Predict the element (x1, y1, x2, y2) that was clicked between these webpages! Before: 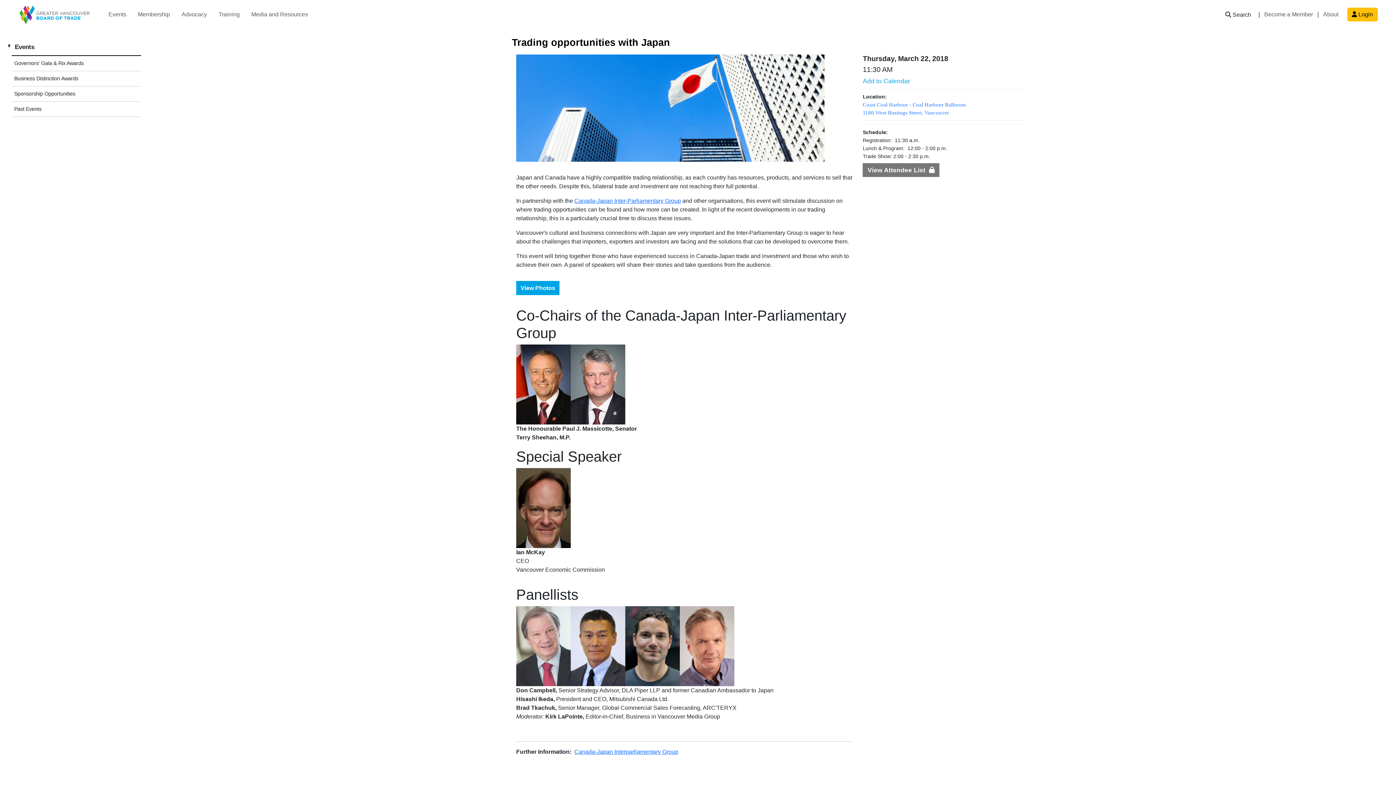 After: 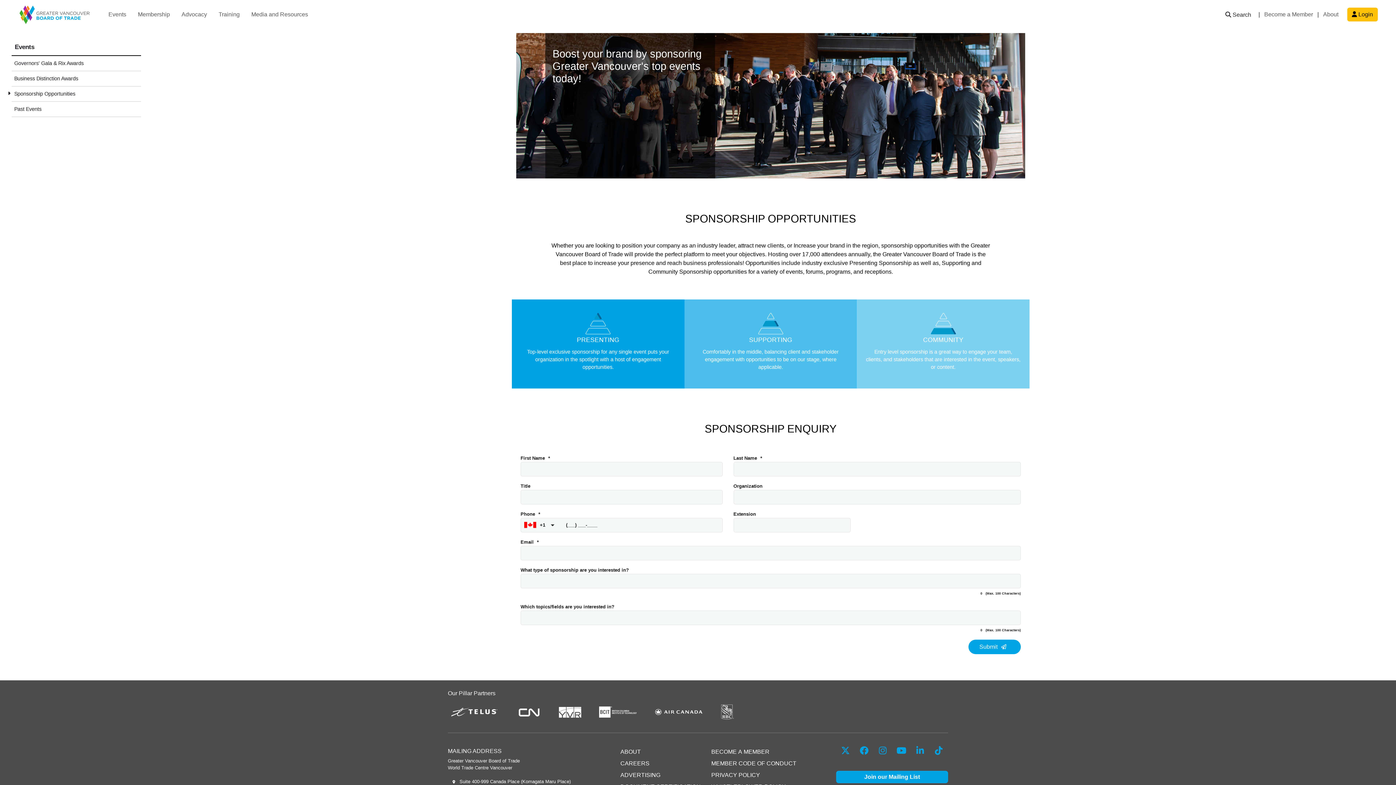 Action: label: Sponsorship Opportunities bbox: (11, 86, 141, 101)